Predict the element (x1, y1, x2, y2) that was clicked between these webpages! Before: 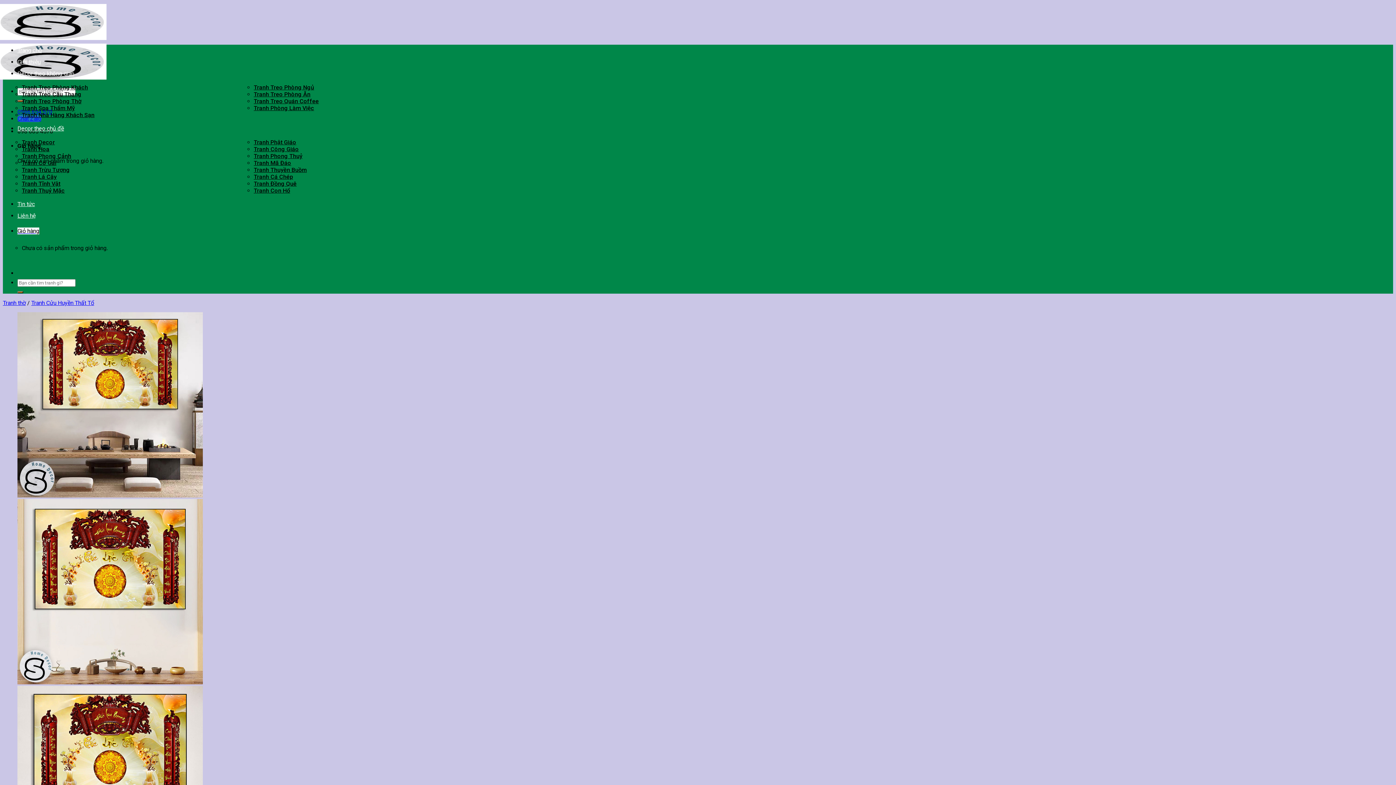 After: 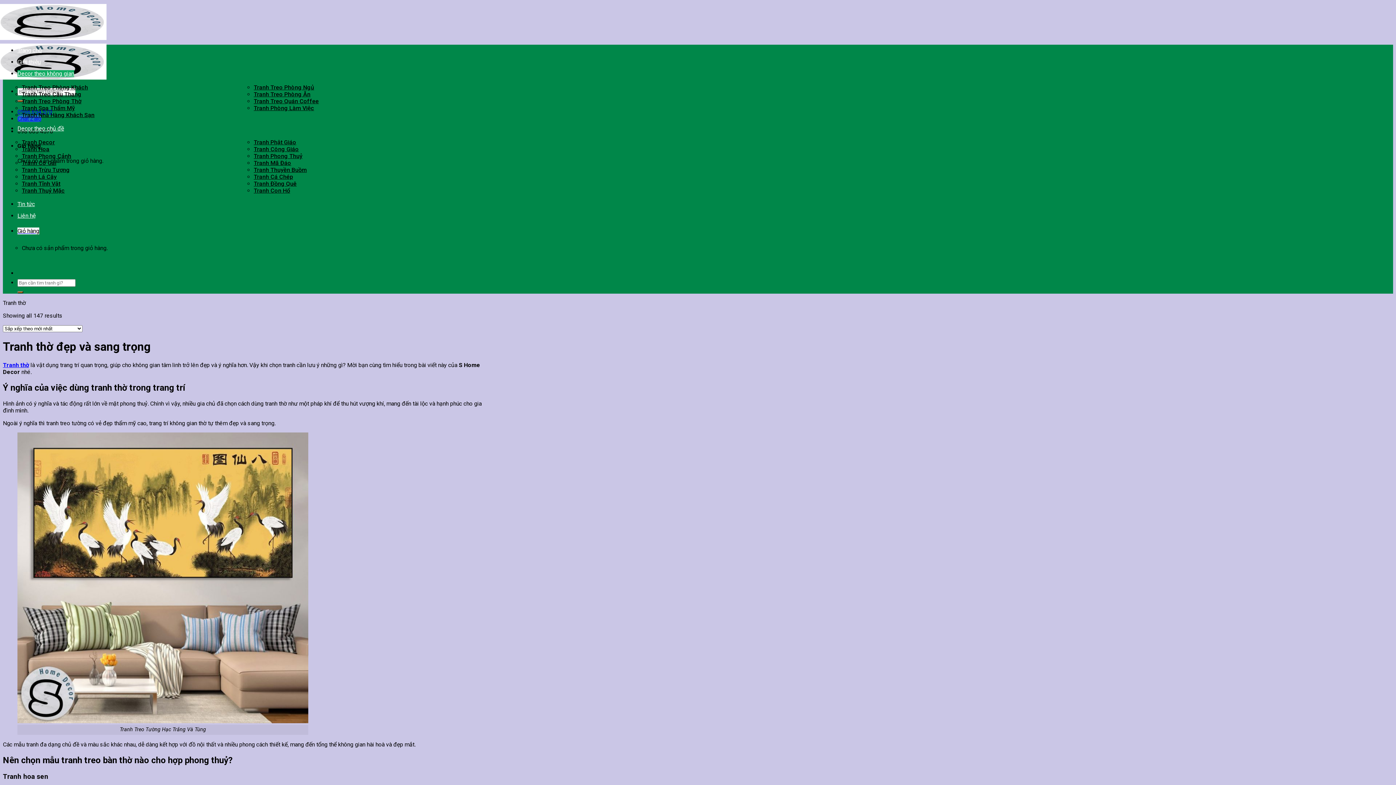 Action: bbox: (2, 299, 25, 306) label: Tranh thờ